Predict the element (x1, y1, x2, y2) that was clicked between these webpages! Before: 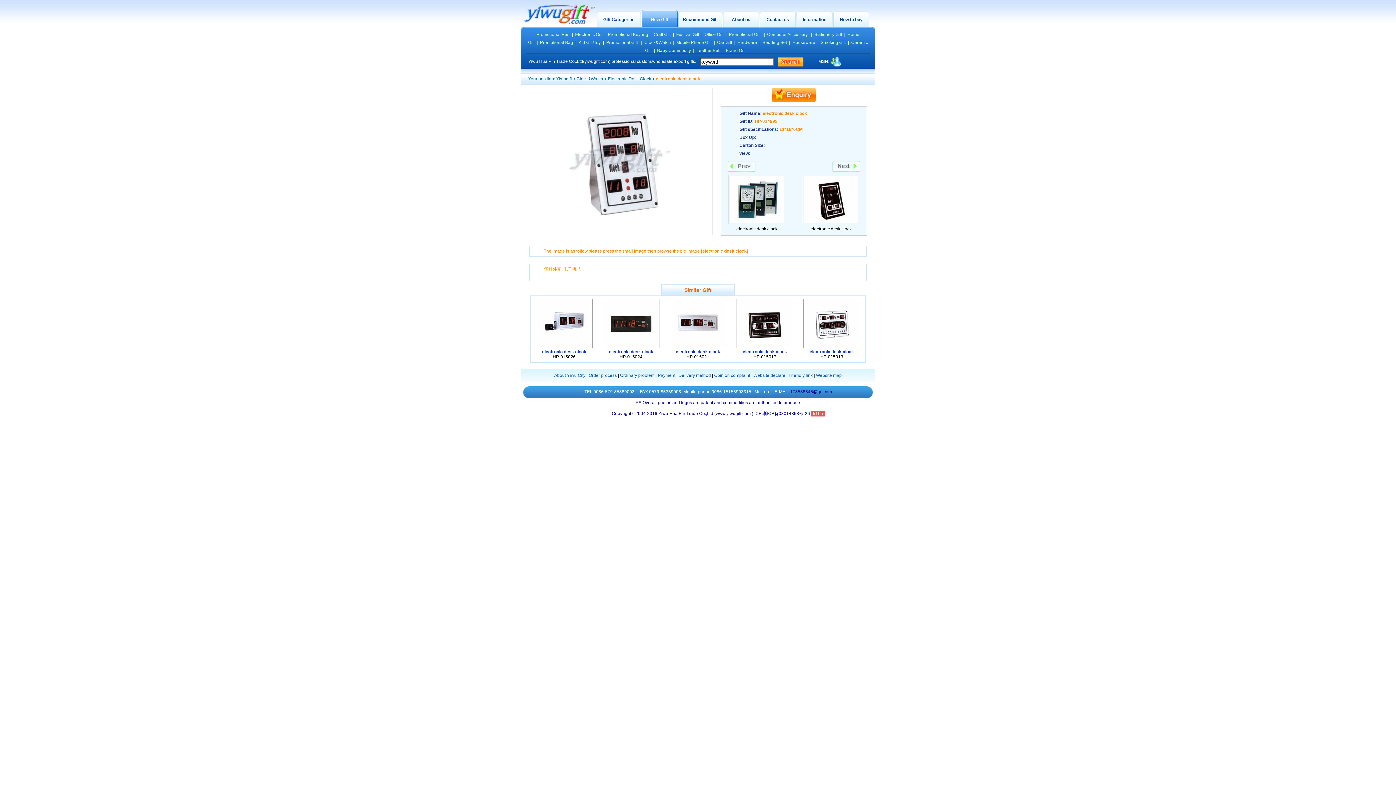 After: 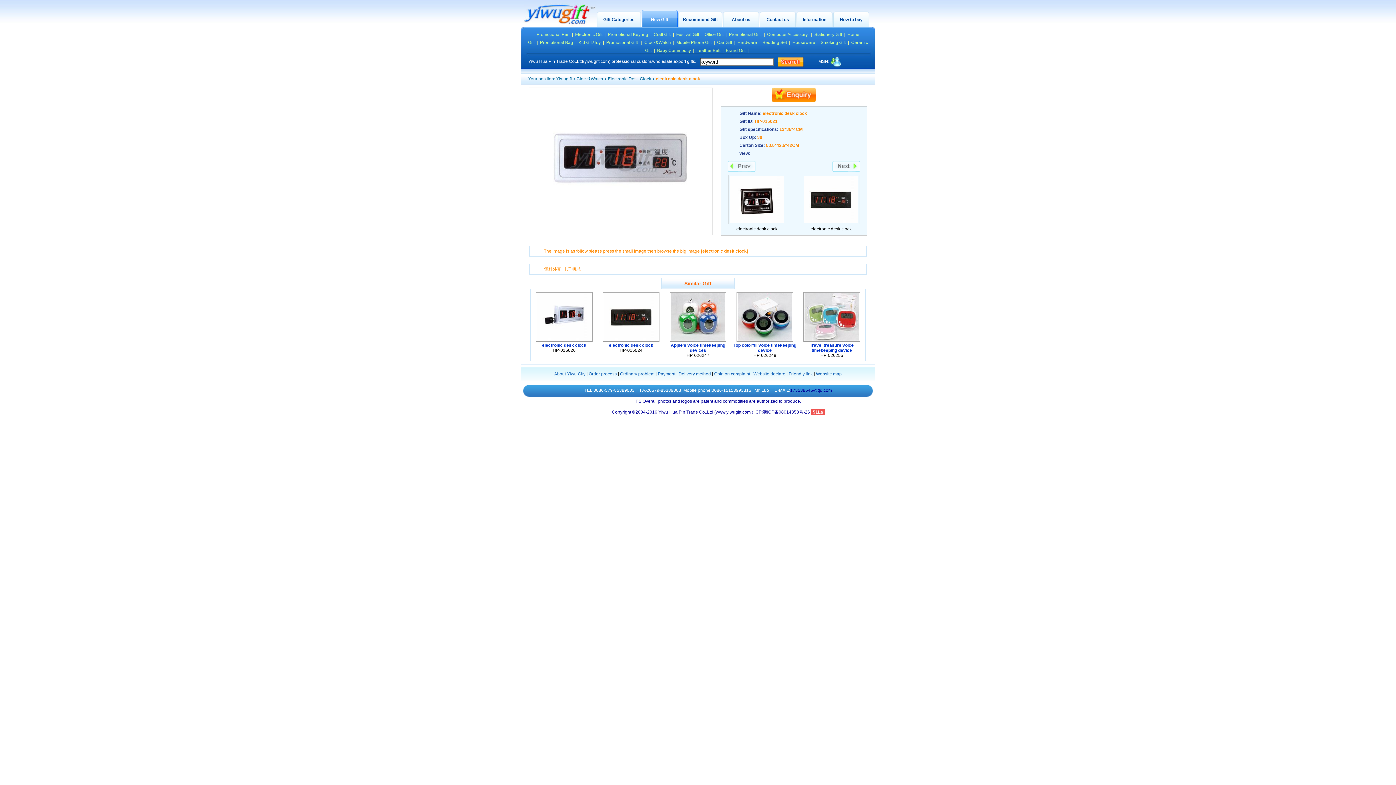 Action: bbox: (669, 344, 726, 349)